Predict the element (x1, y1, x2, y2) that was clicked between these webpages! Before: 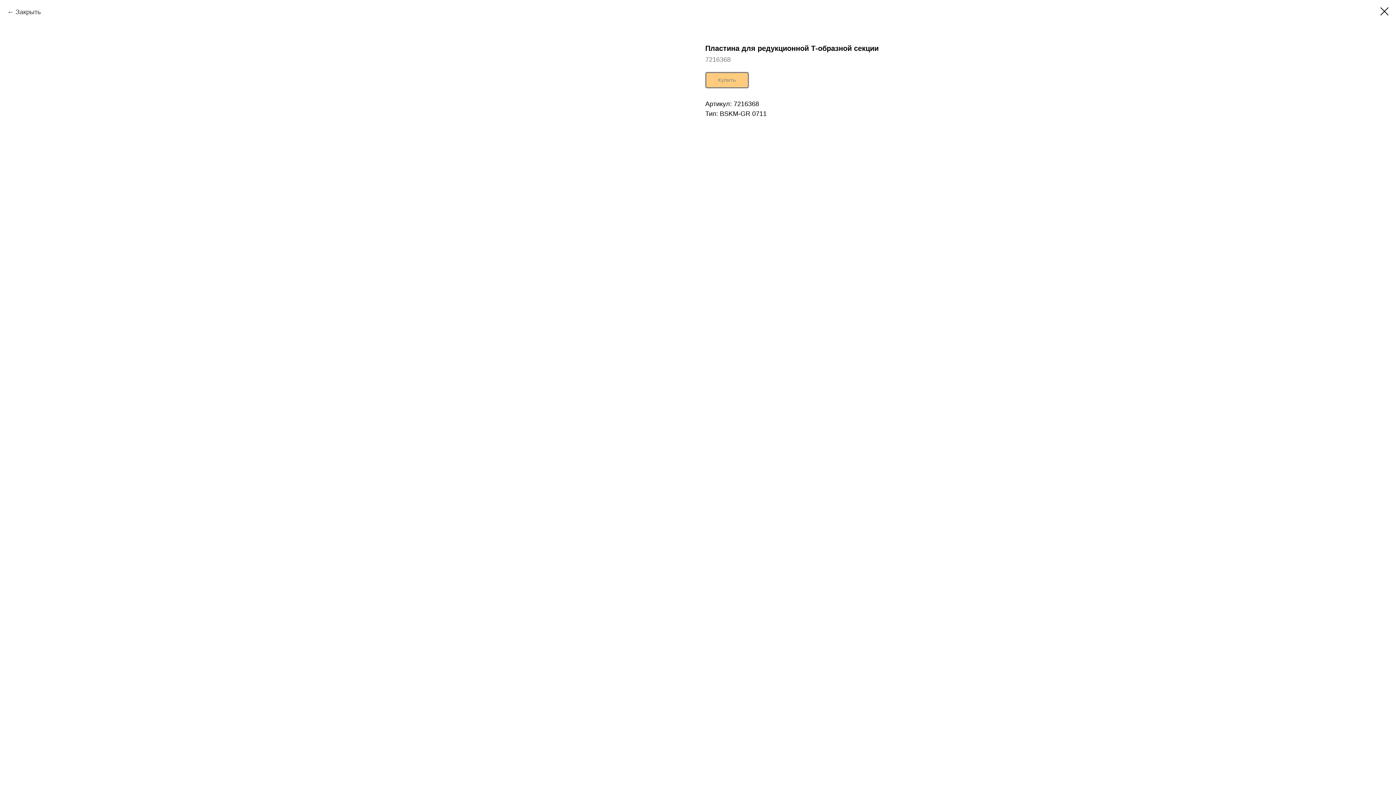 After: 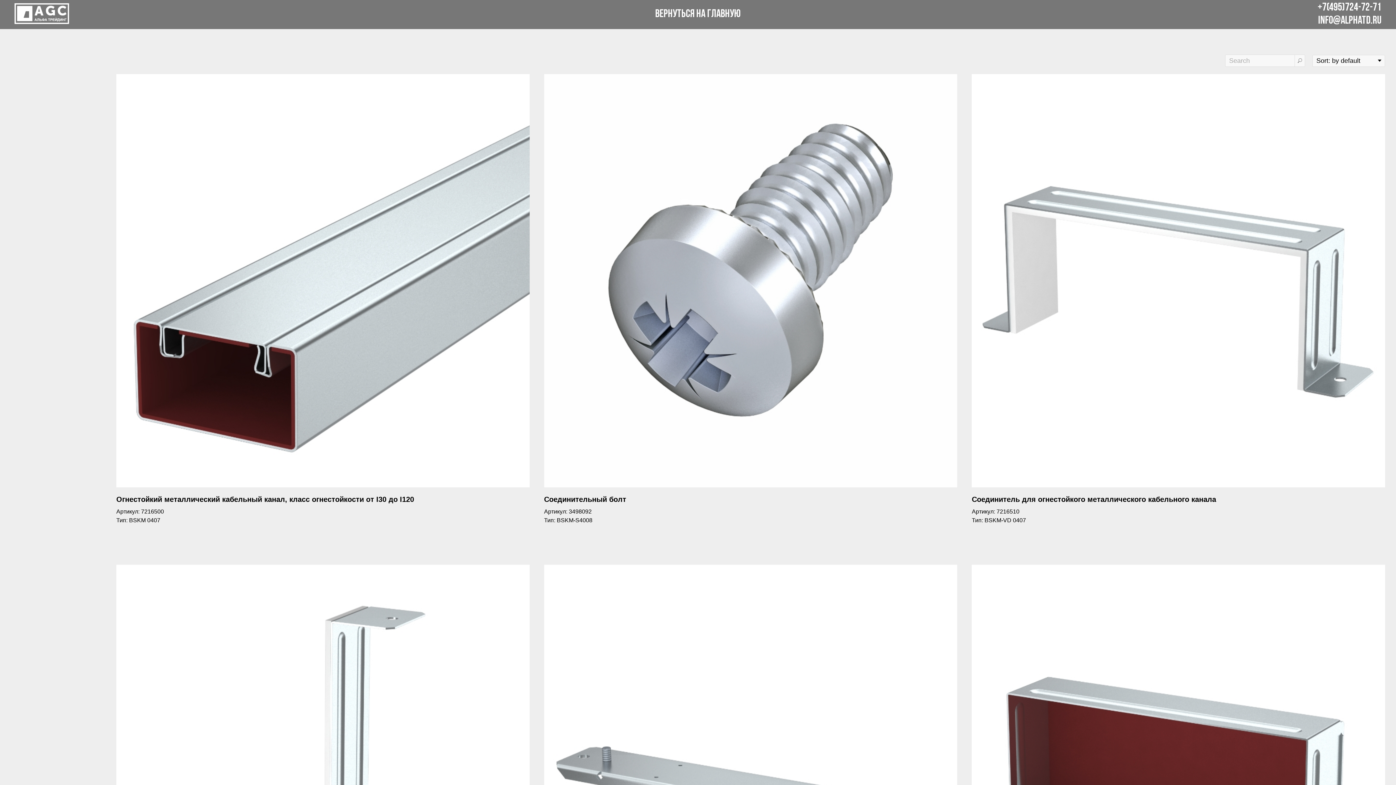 Action: bbox: (1380, 7, 1389, 15)